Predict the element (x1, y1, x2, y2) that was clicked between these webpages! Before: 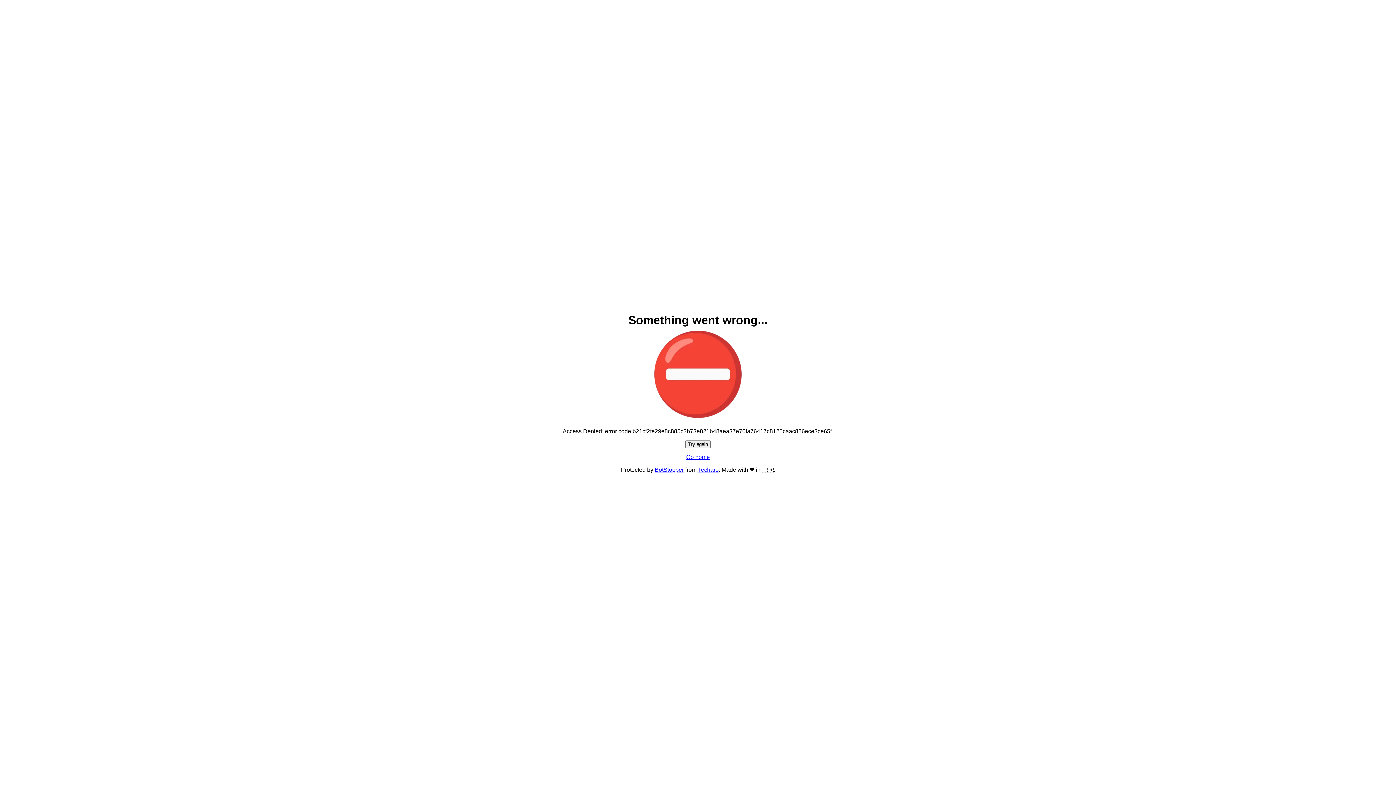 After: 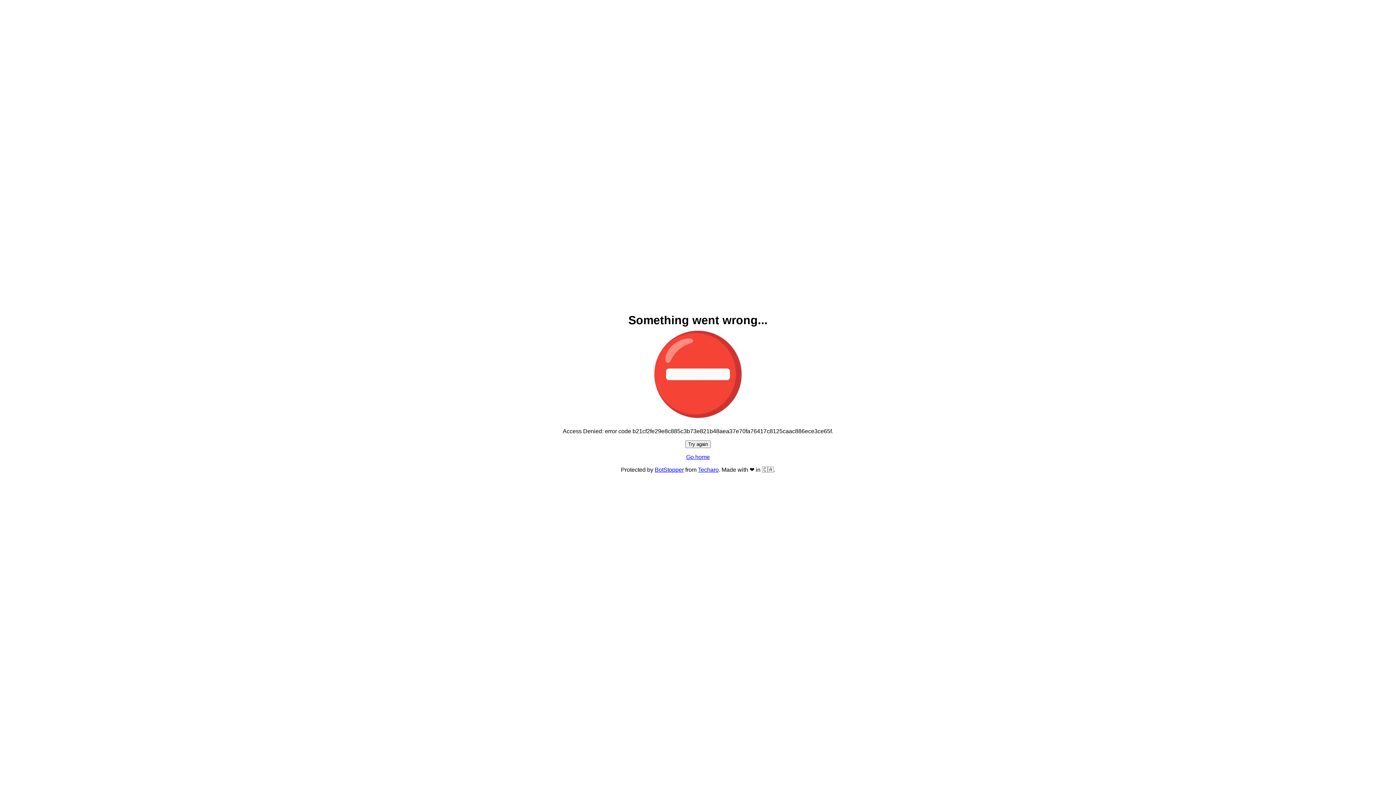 Action: label: Go home bbox: (686, 454, 710, 460)